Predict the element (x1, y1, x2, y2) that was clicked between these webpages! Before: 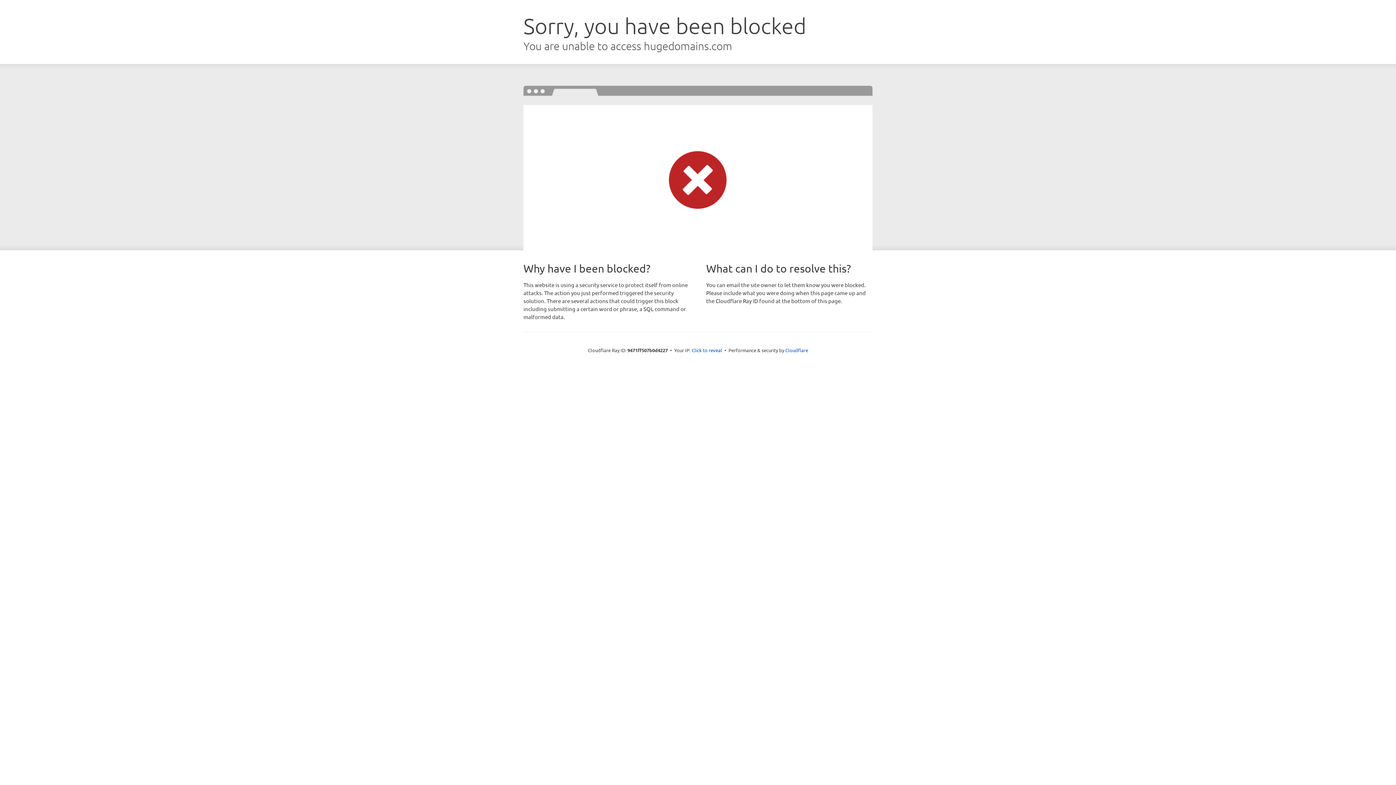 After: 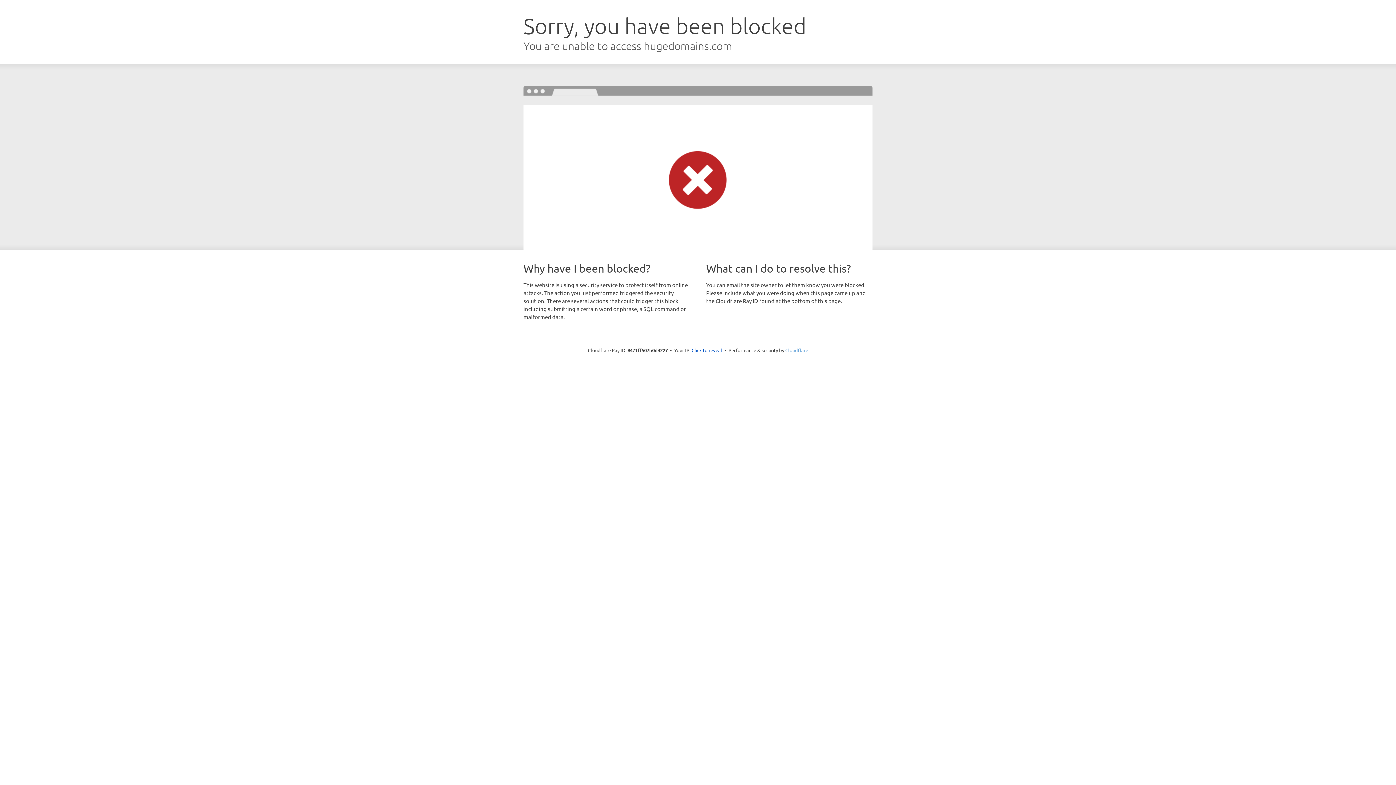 Action: label: Cloudflare bbox: (785, 347, 808, 353)